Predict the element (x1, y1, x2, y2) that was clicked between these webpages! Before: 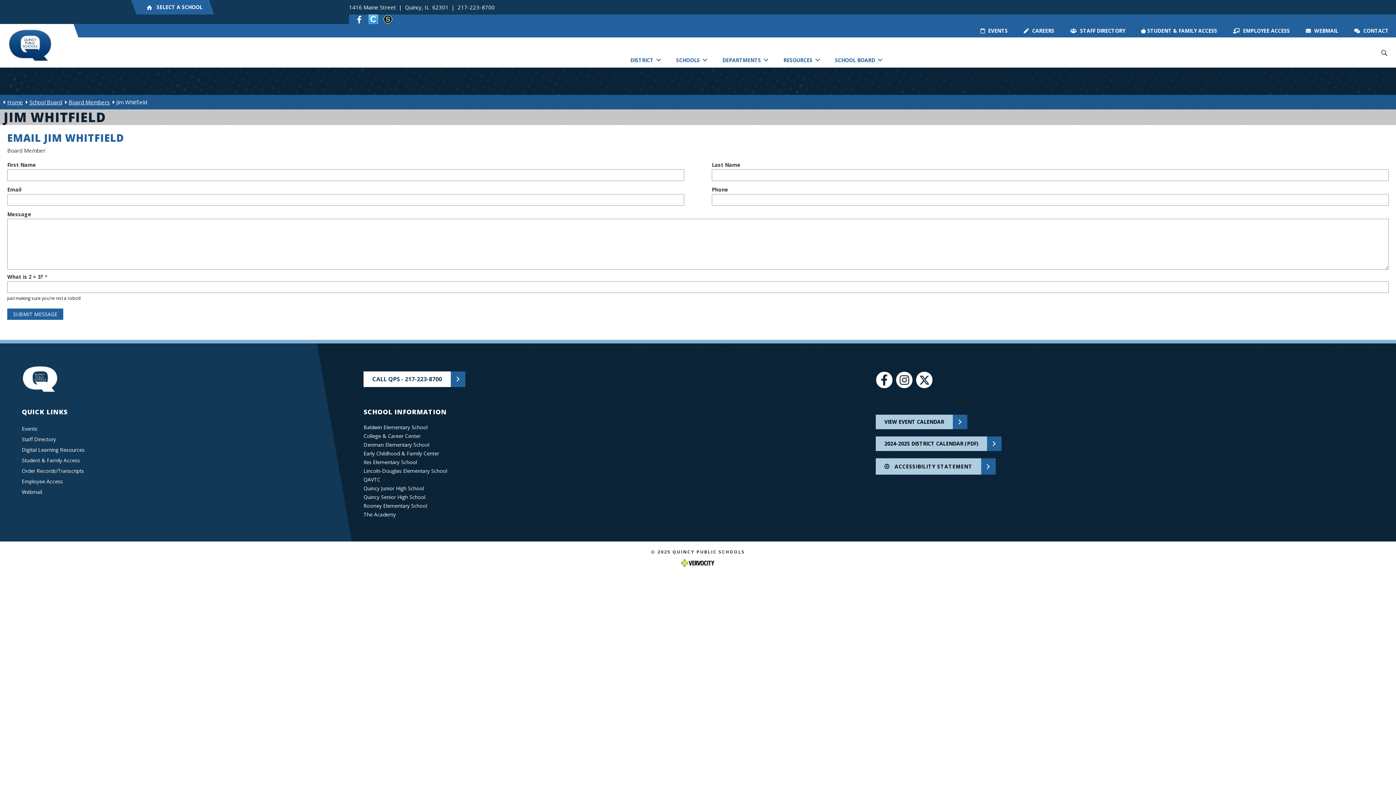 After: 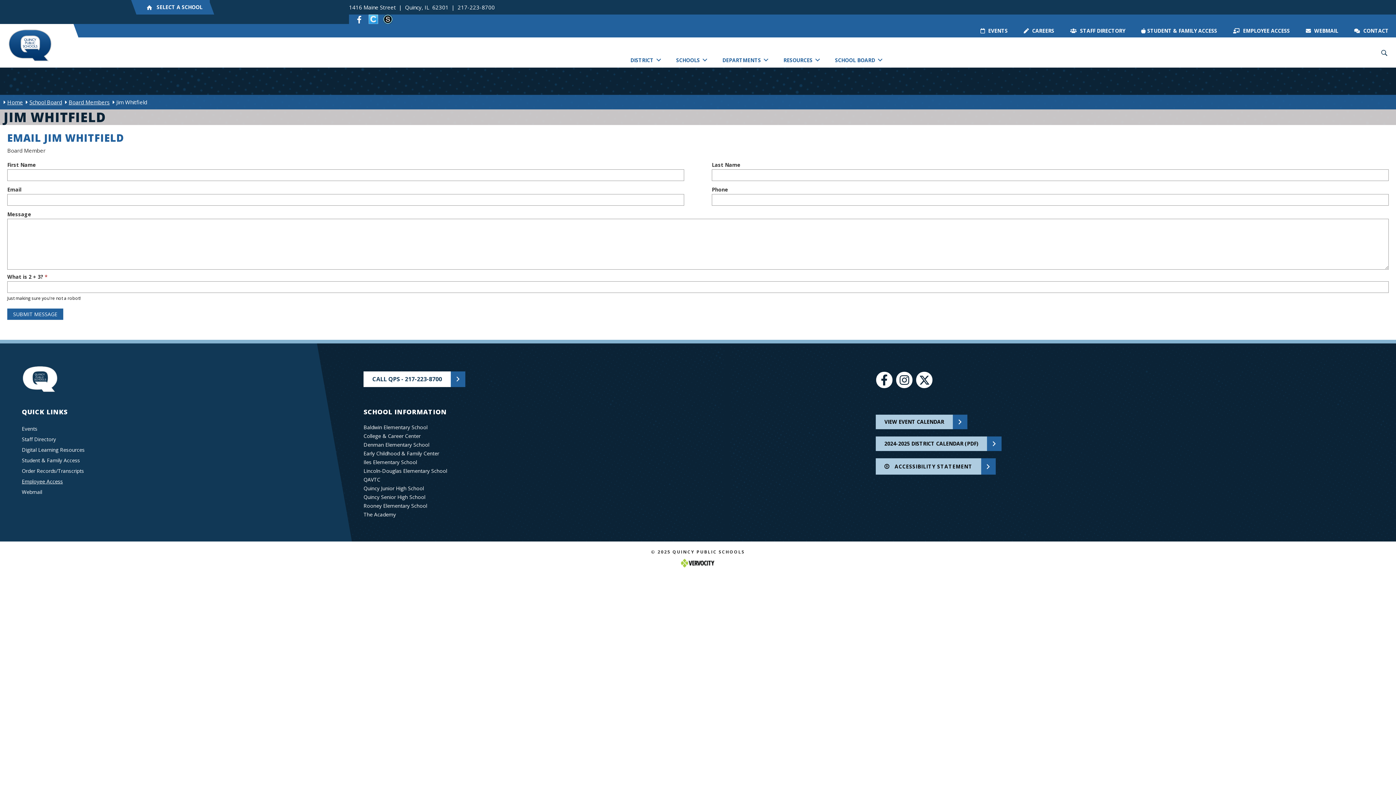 Action: bbox: (21, 476, 349, 487) label: Employee Access